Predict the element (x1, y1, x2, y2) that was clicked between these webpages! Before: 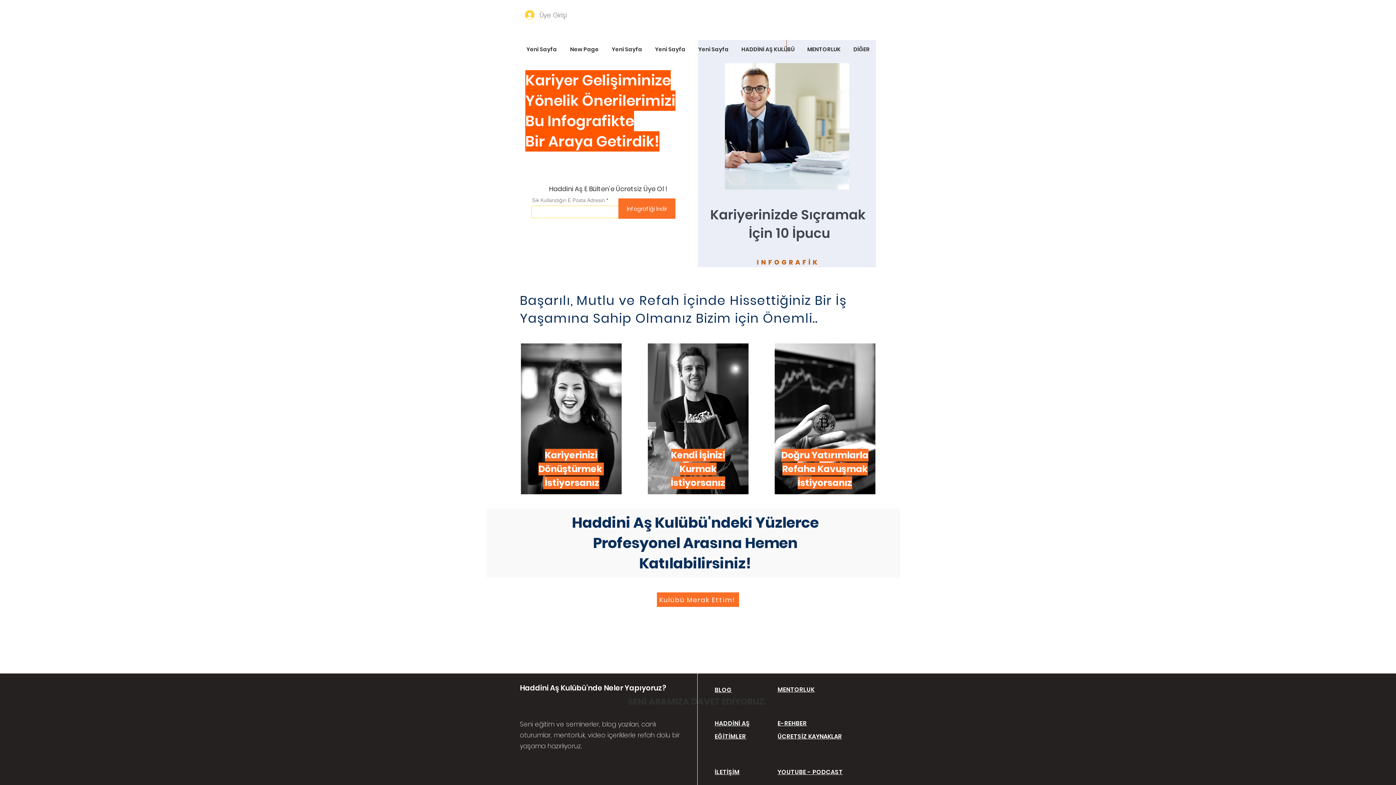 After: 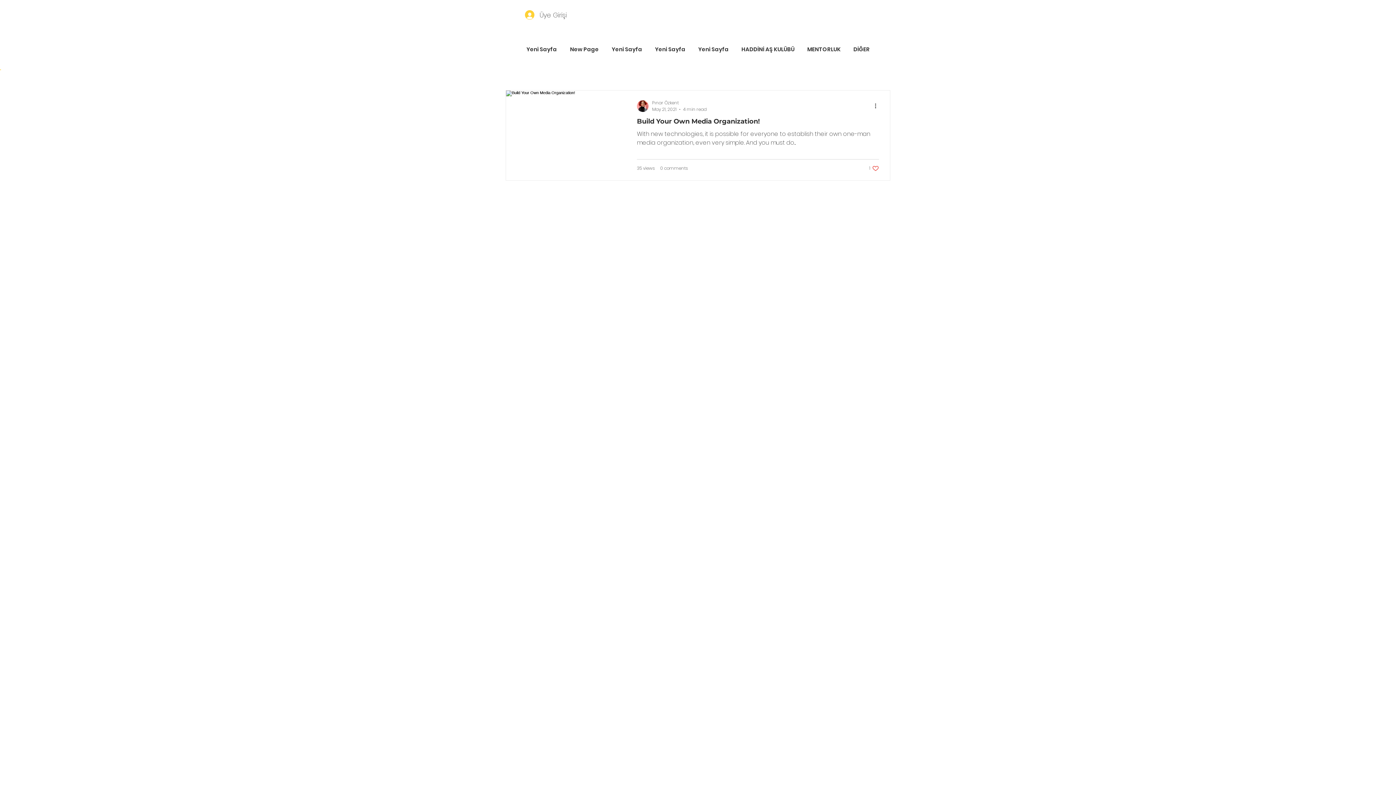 Action: label: BLOG bbox: (714, 686, 732, 694)